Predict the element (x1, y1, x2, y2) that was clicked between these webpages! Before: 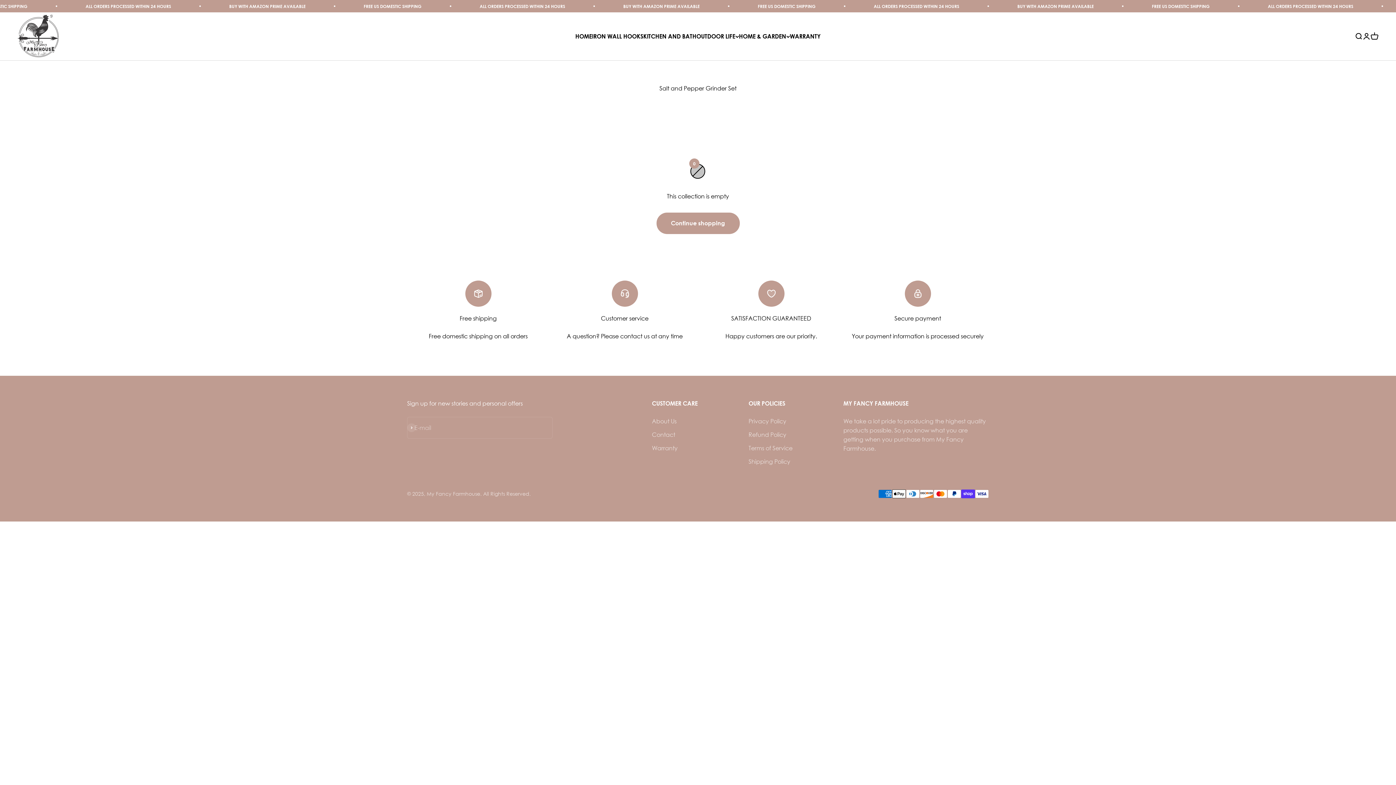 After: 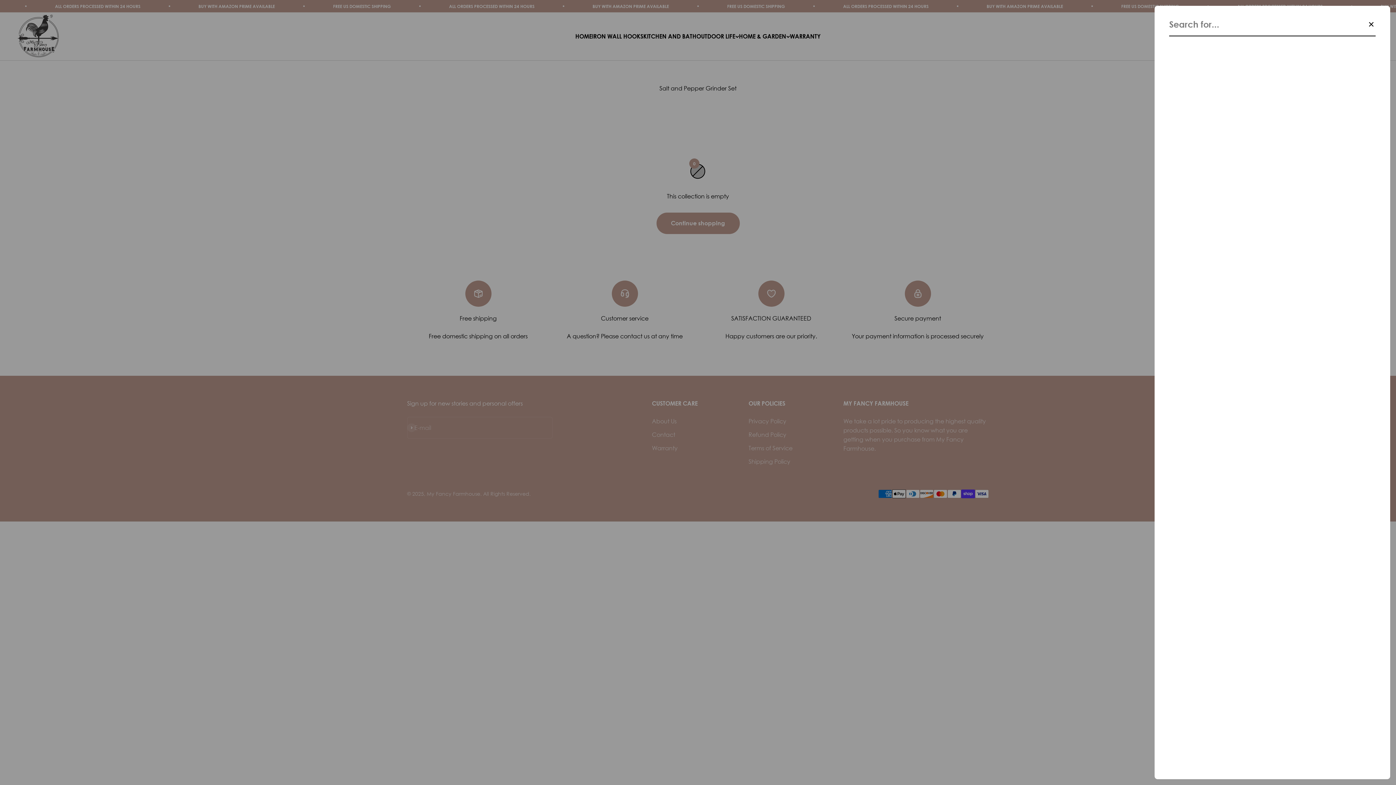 Action: label: Open search bbox: (1354, 32, 1362, 40)